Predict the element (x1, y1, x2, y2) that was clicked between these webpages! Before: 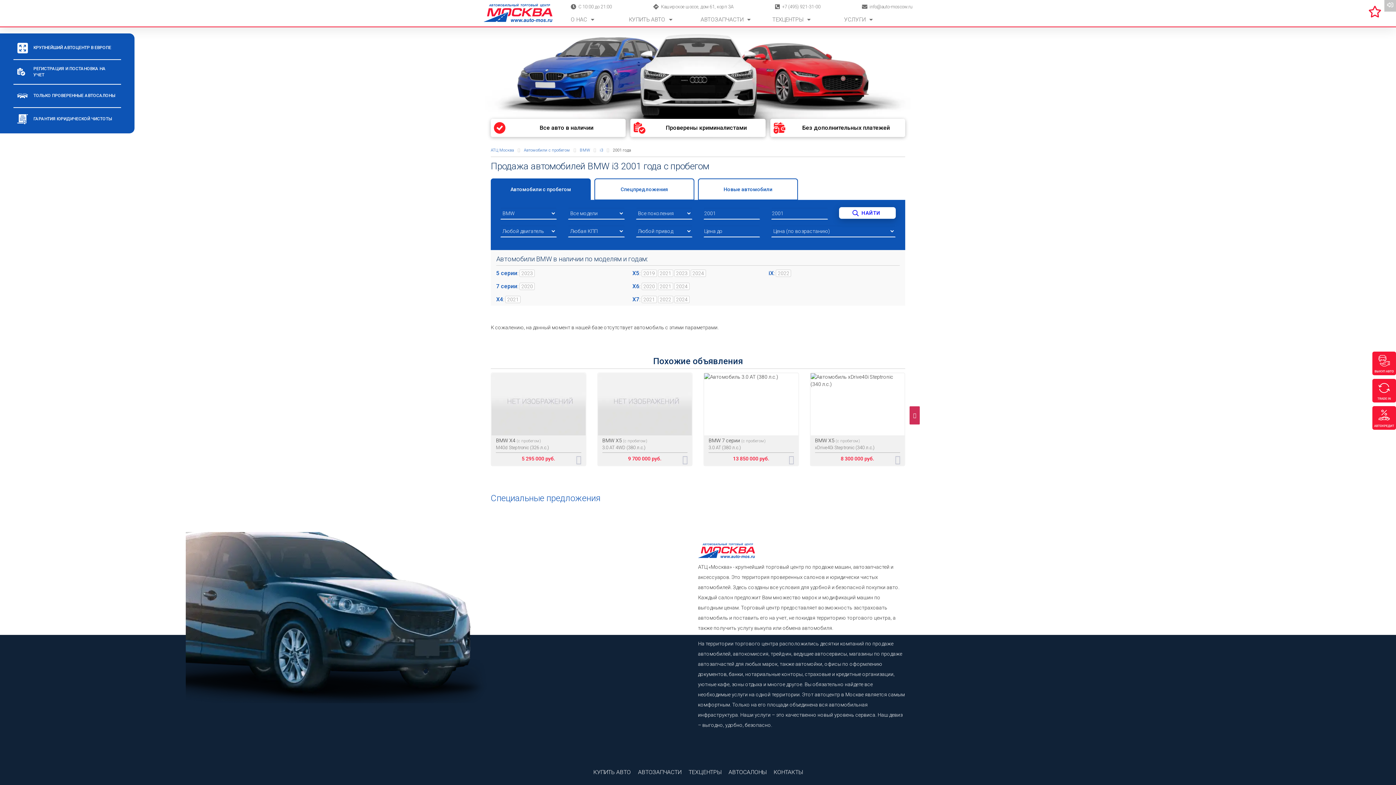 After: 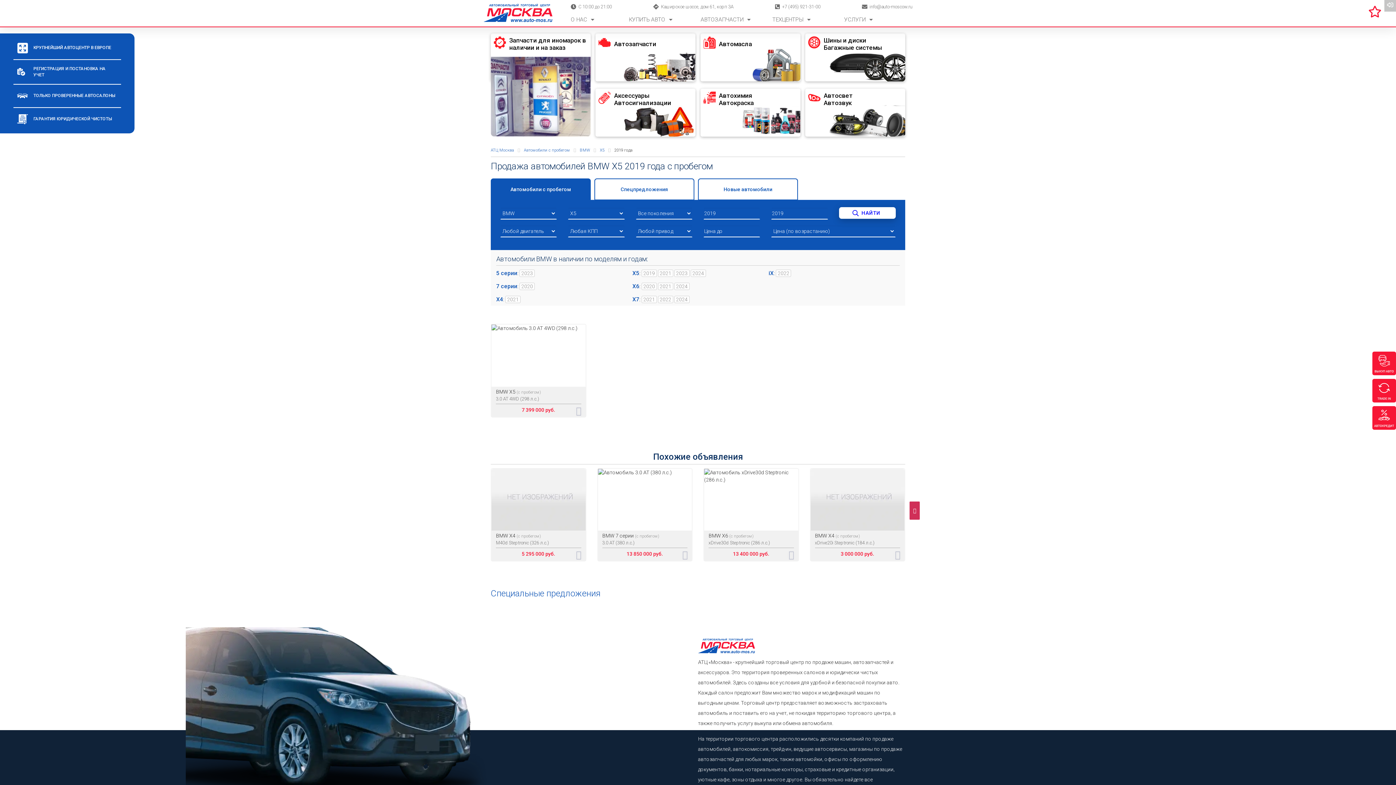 Action: bbox: (641, 269, 656, 277) label: 2019